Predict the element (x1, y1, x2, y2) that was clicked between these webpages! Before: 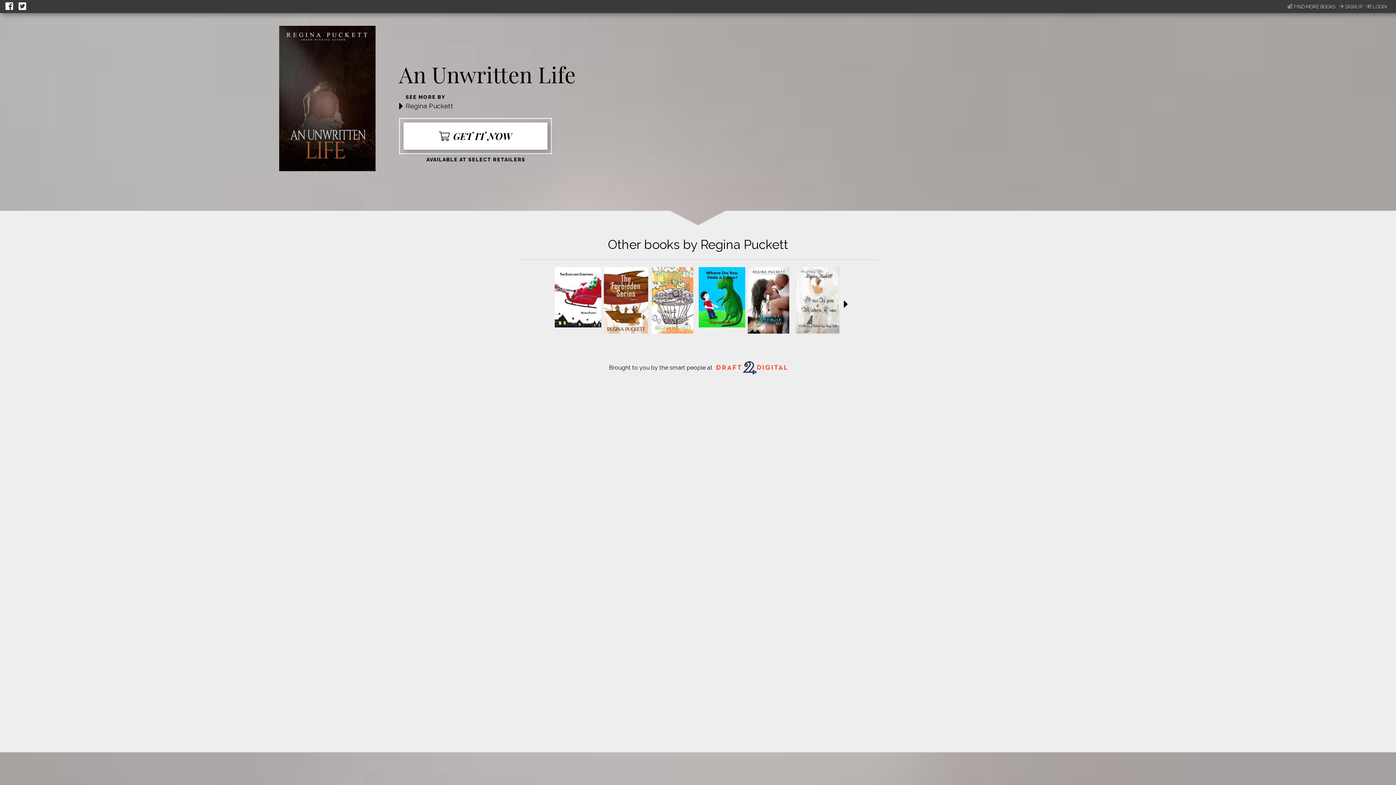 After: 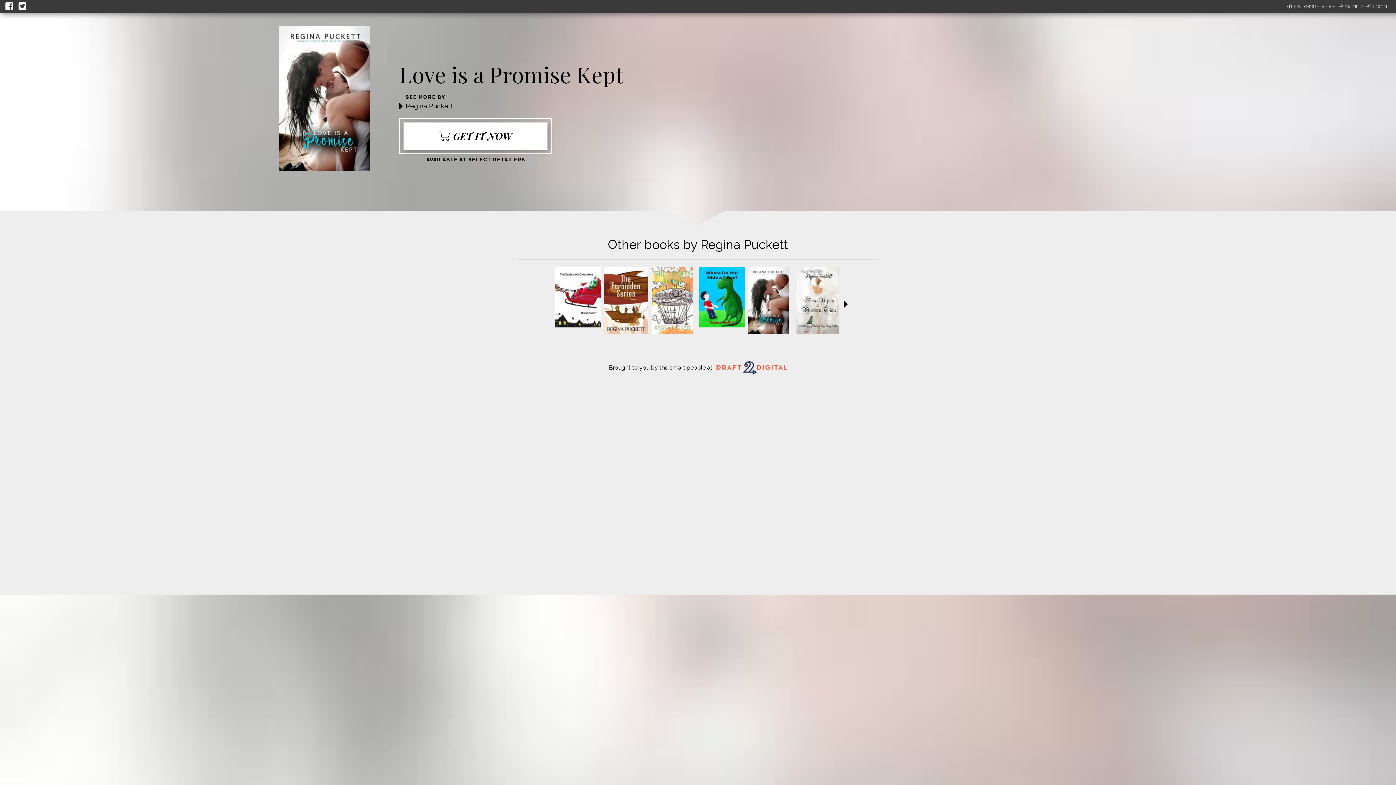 Action: bbox: (748, 328, 789, 335)